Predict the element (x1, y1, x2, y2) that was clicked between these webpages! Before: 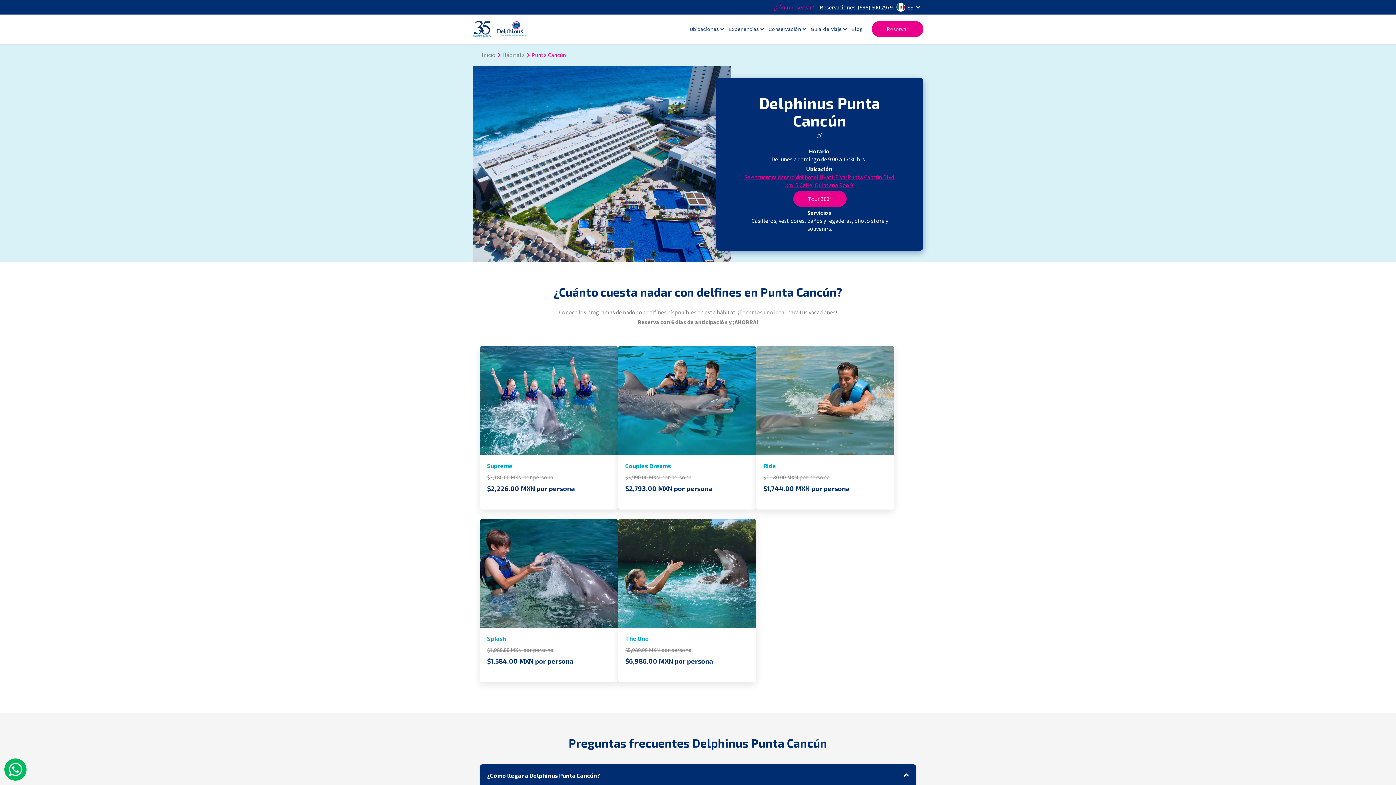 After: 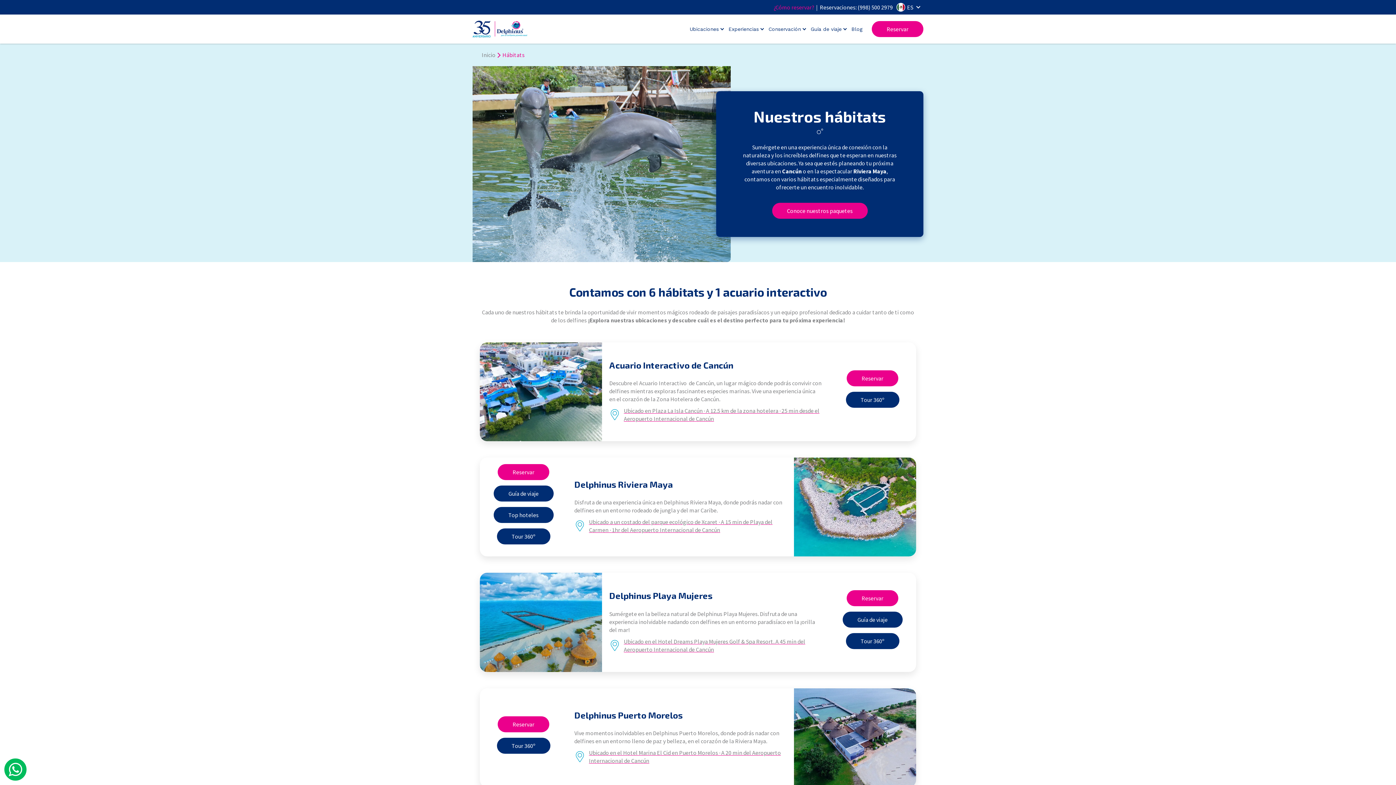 Action: bbox: (689, 25, 718, 32) label: Ubicaciones